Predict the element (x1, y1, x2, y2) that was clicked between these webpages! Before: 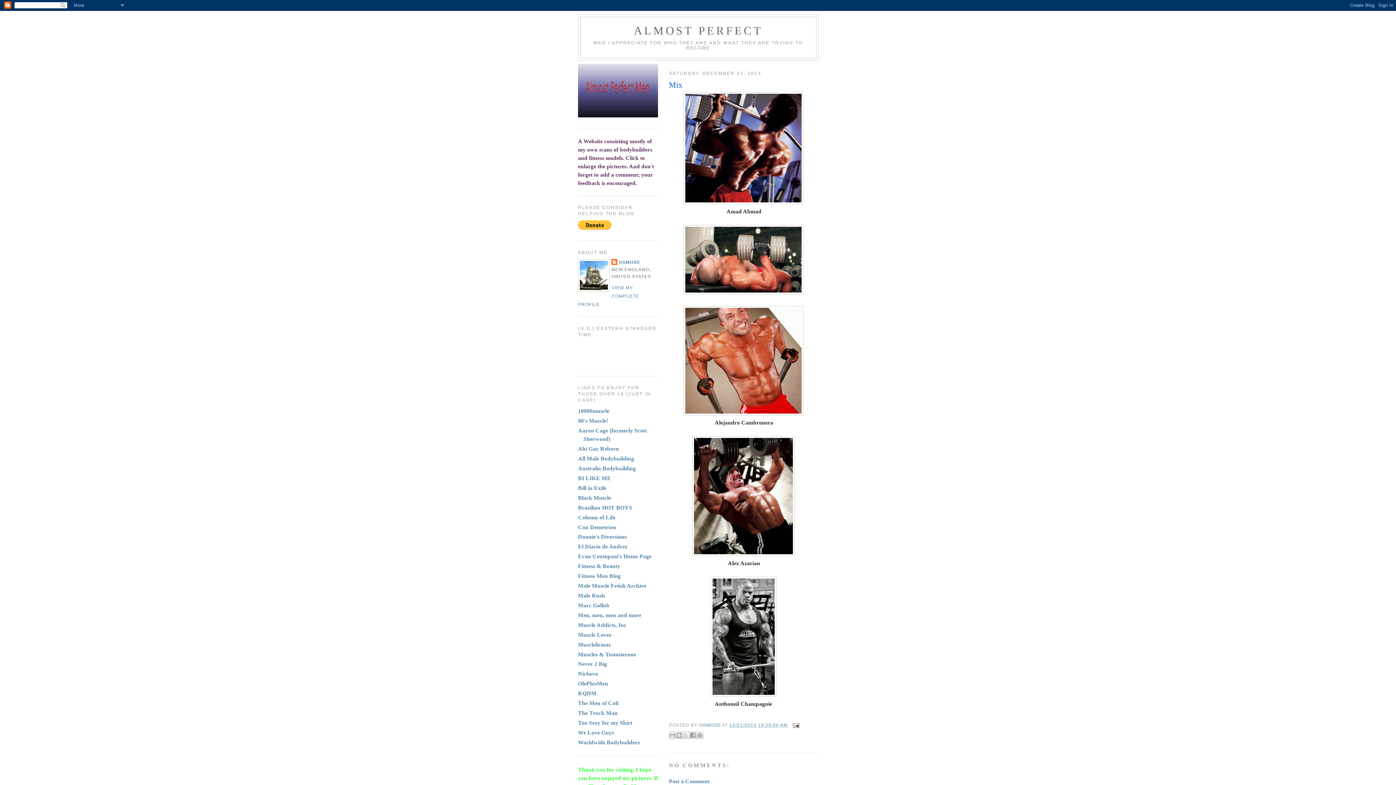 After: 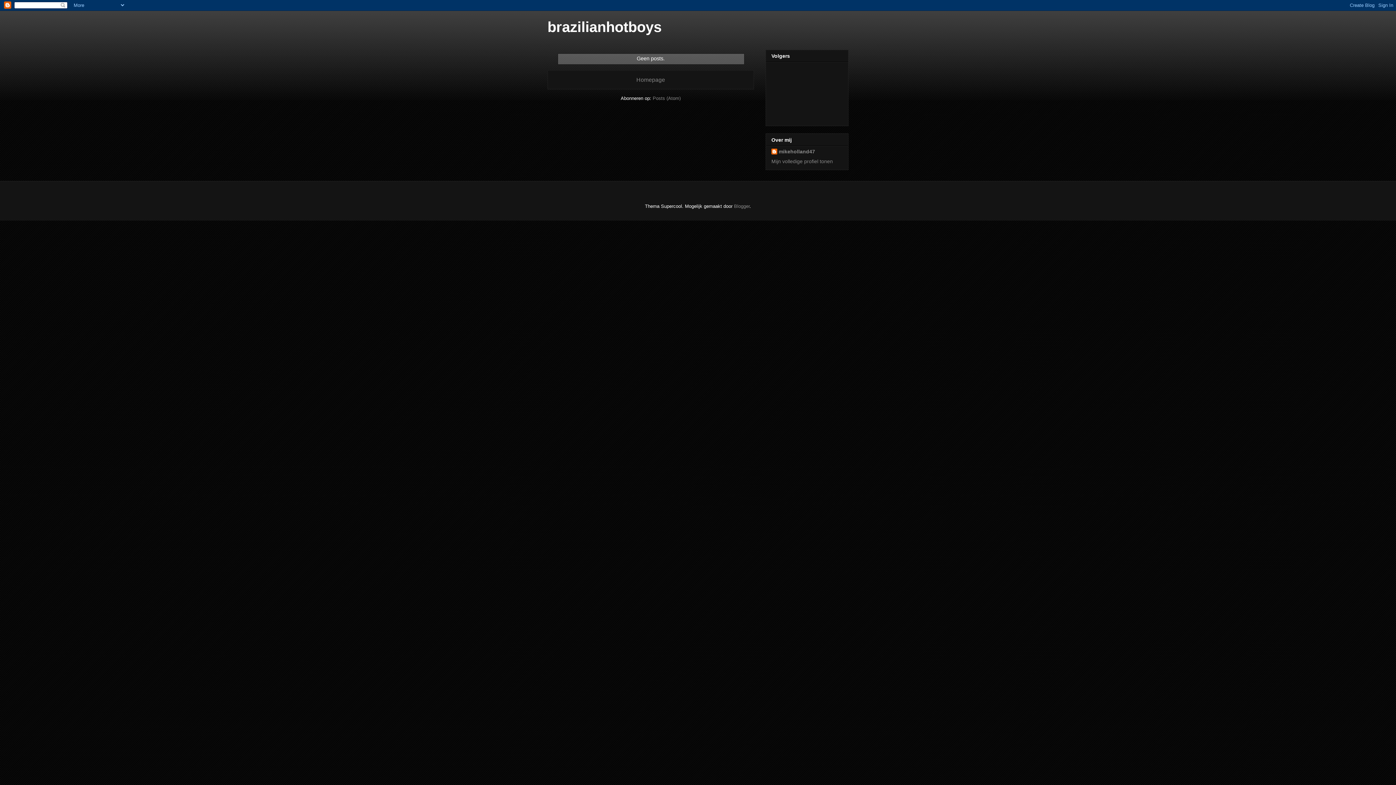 Action: bbox: (578, 504, 632, 510) label: Brazilian HOT BOYS